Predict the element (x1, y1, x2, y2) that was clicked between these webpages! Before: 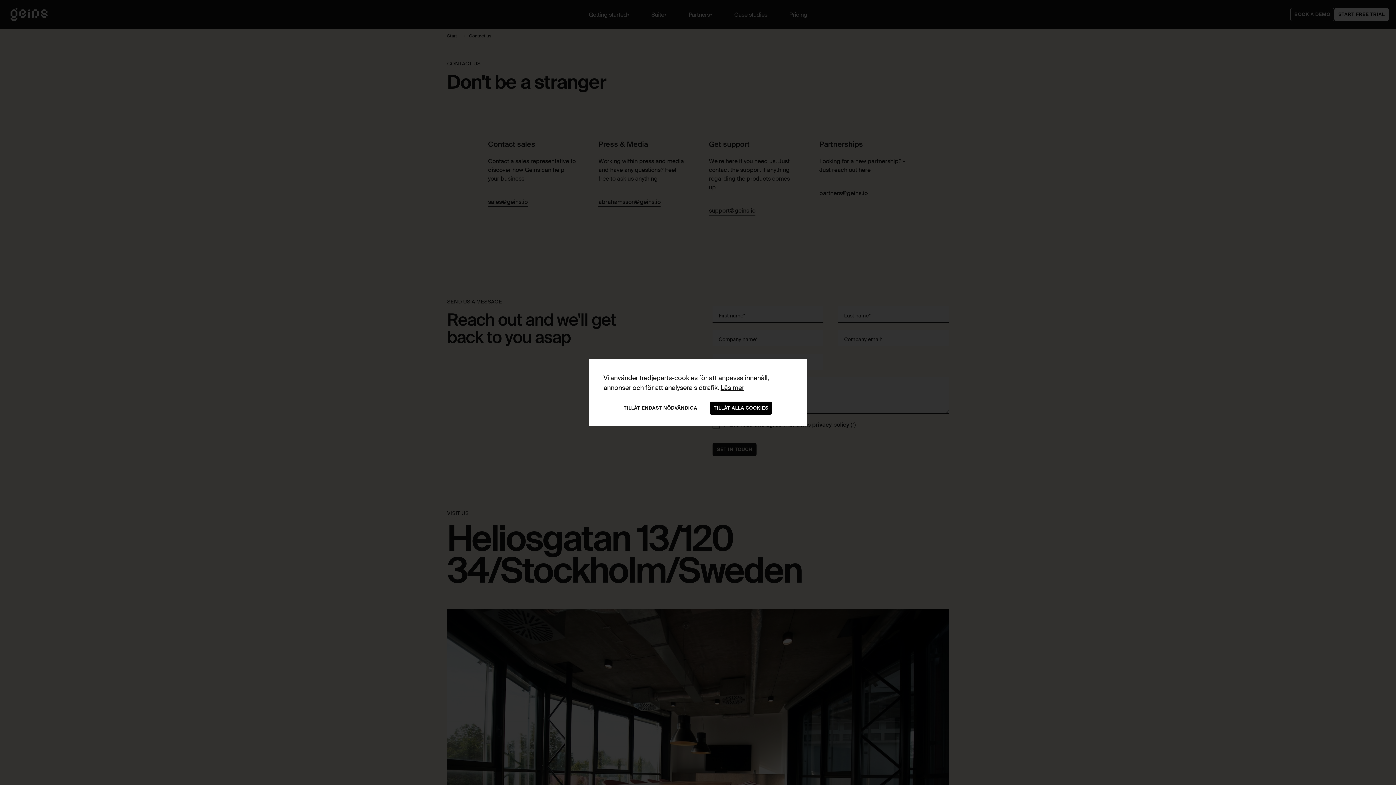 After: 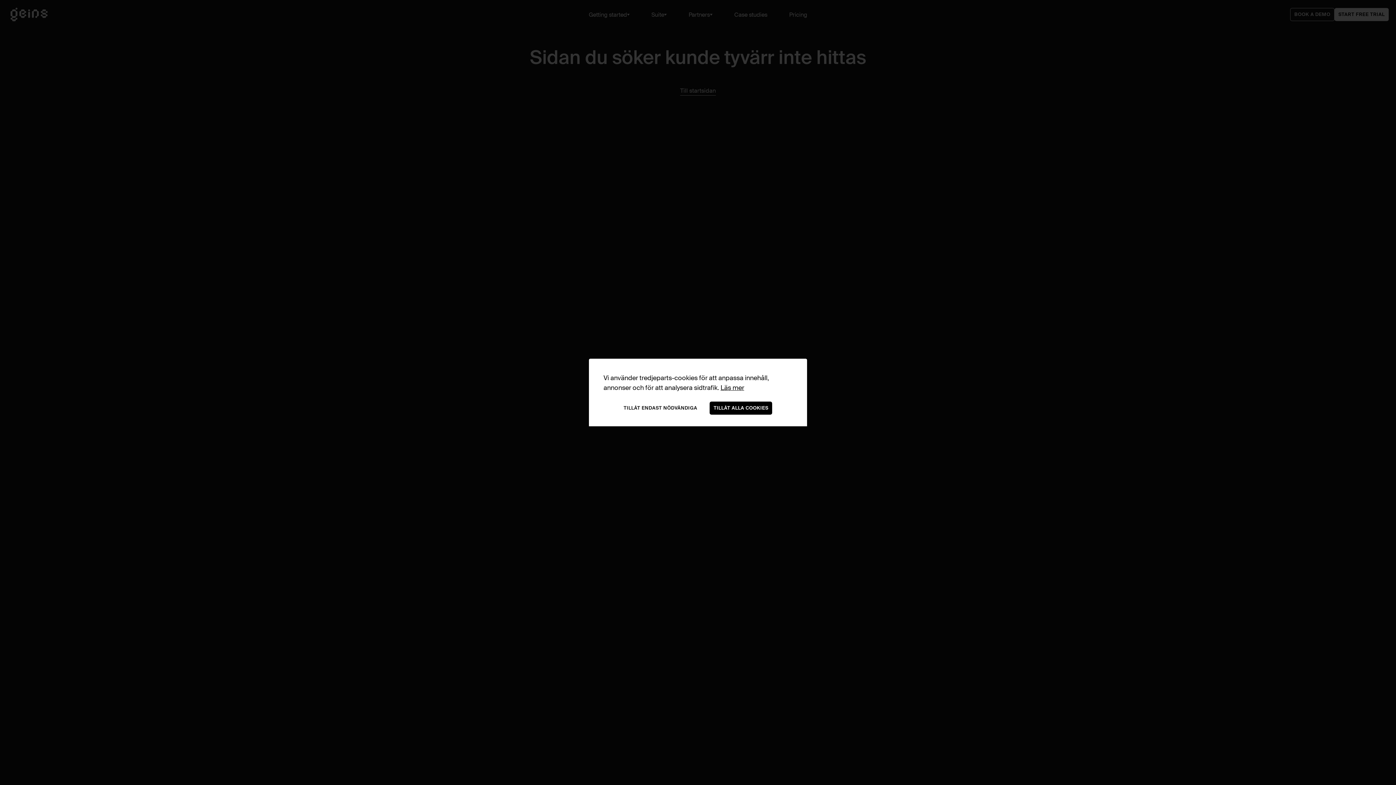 Action: bbox: (720, 383, 744, 392) label: Läs mer